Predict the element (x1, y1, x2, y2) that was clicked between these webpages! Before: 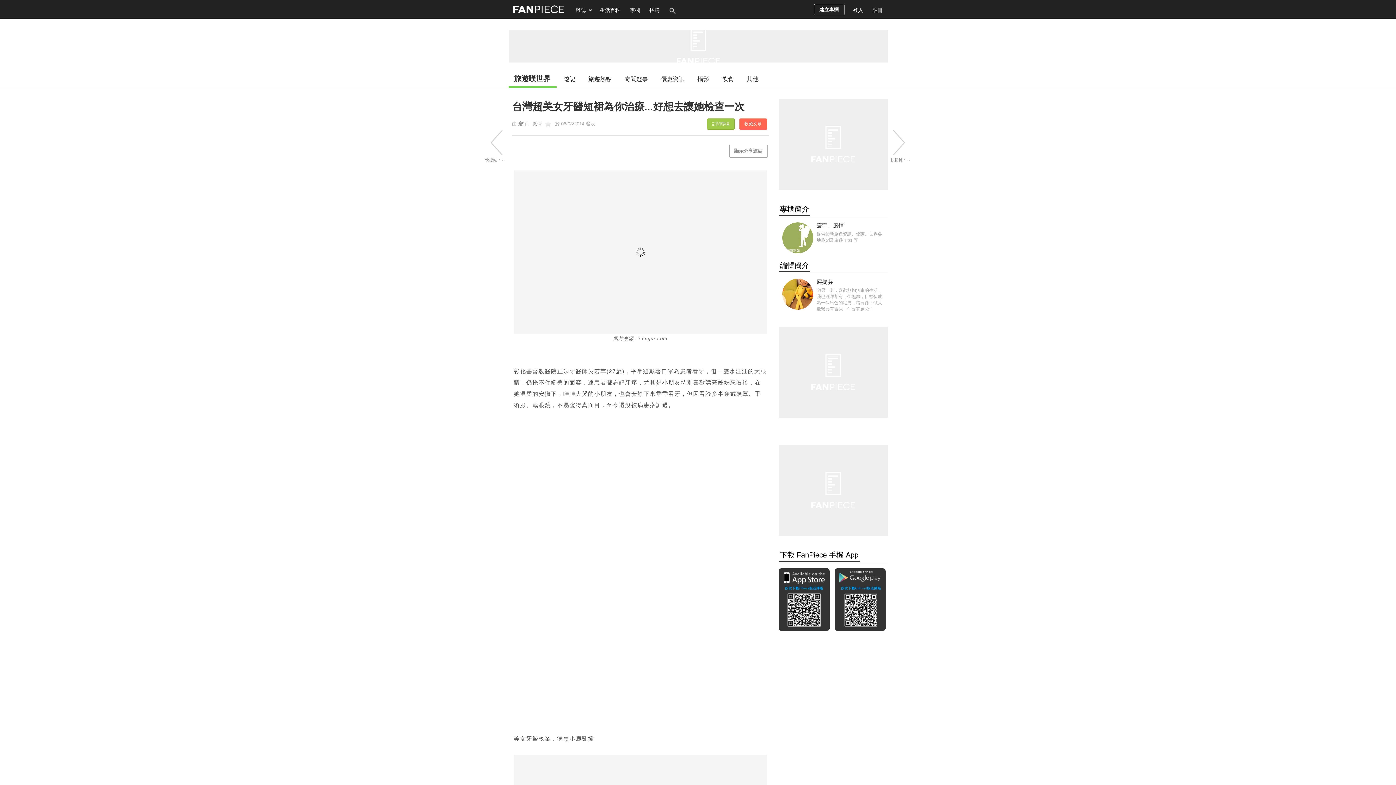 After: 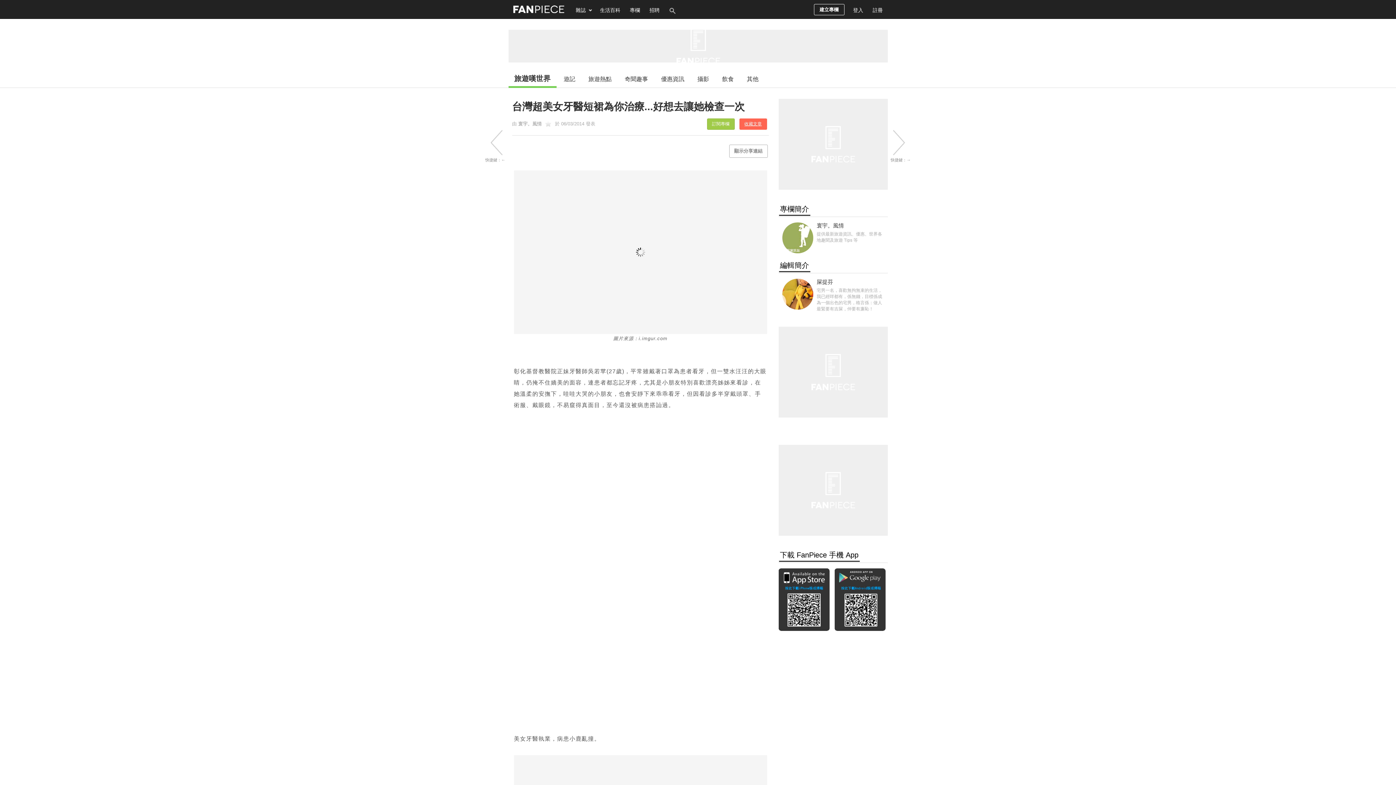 Action: label: 收藏文章 bbox: (739, 118, 767, 129)